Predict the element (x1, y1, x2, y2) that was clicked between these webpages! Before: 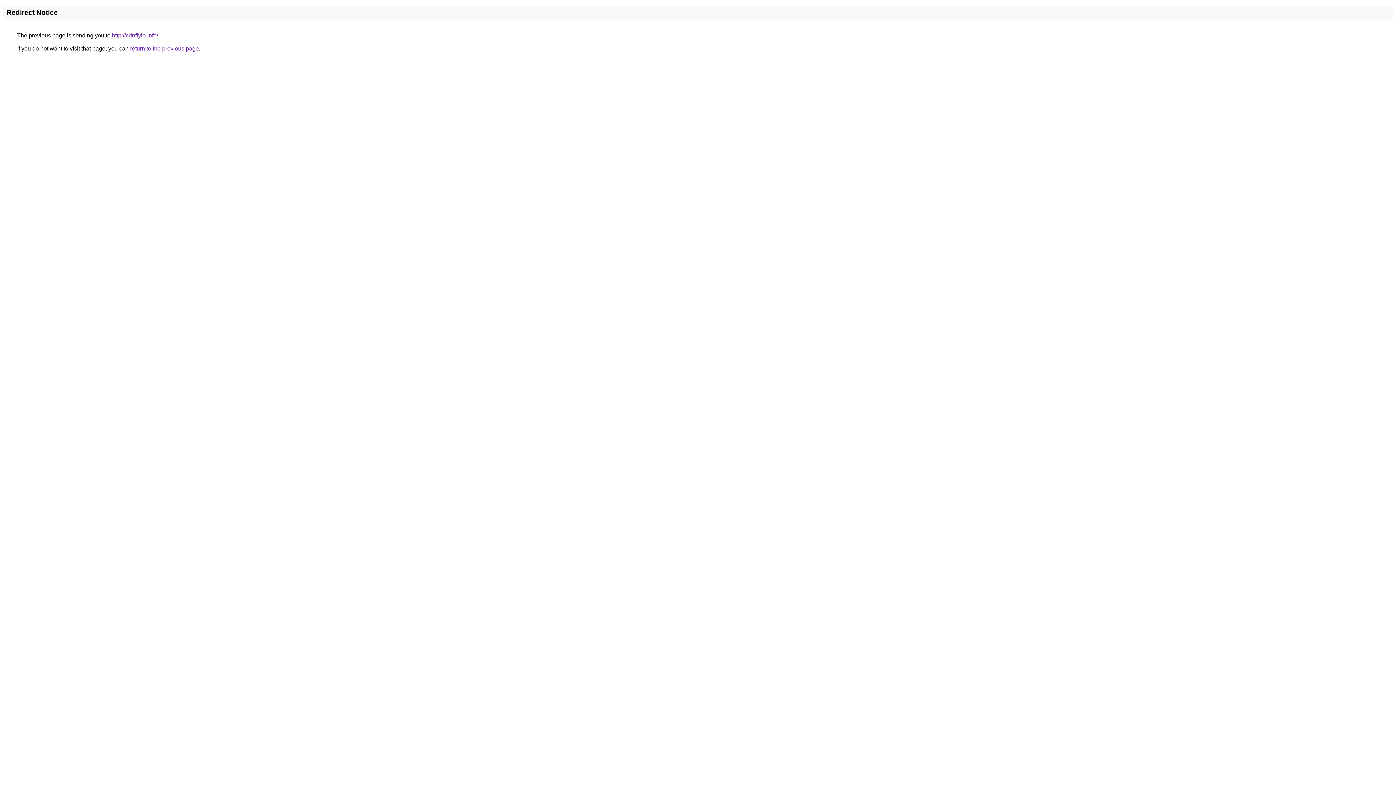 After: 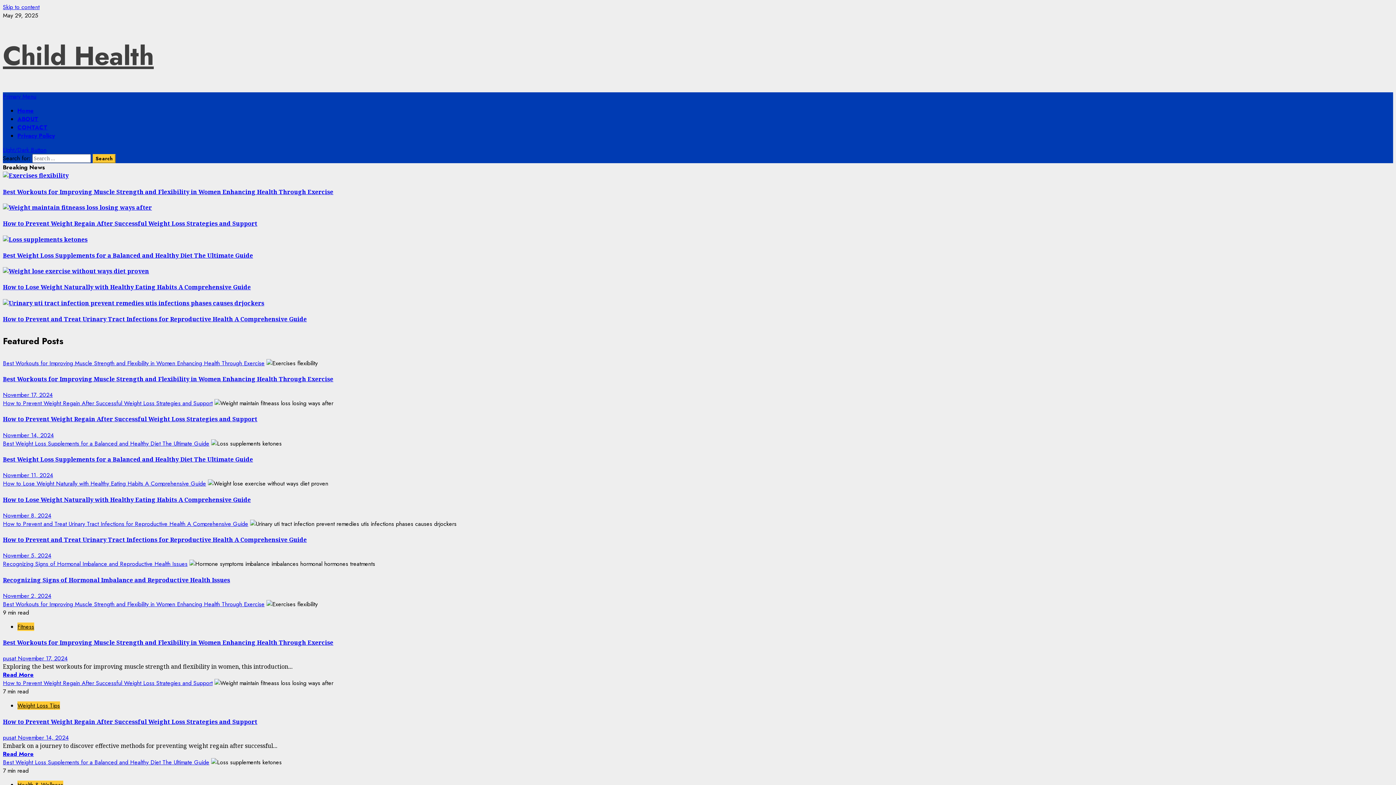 Action: bbox: (112, 32, 158, 38) label: http://cdnflyio.info/